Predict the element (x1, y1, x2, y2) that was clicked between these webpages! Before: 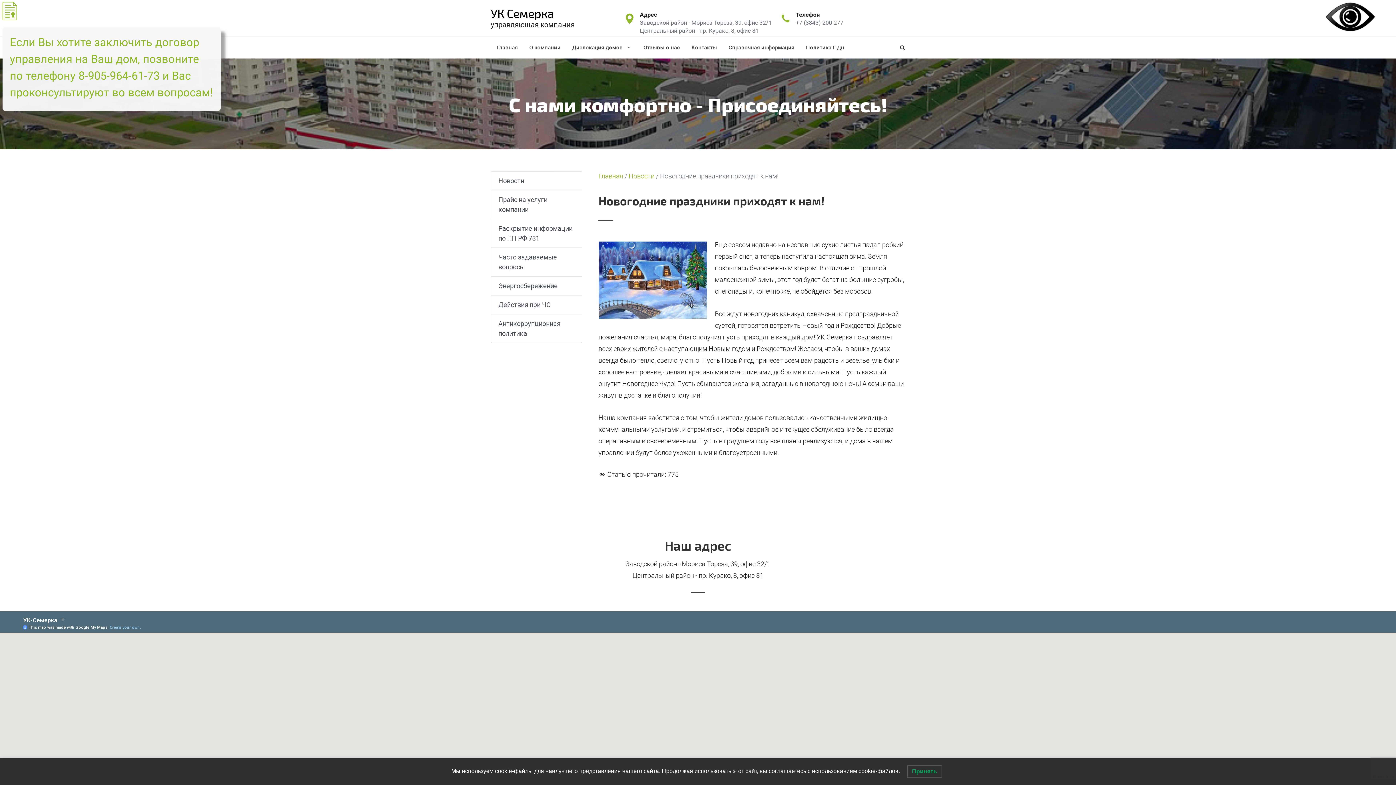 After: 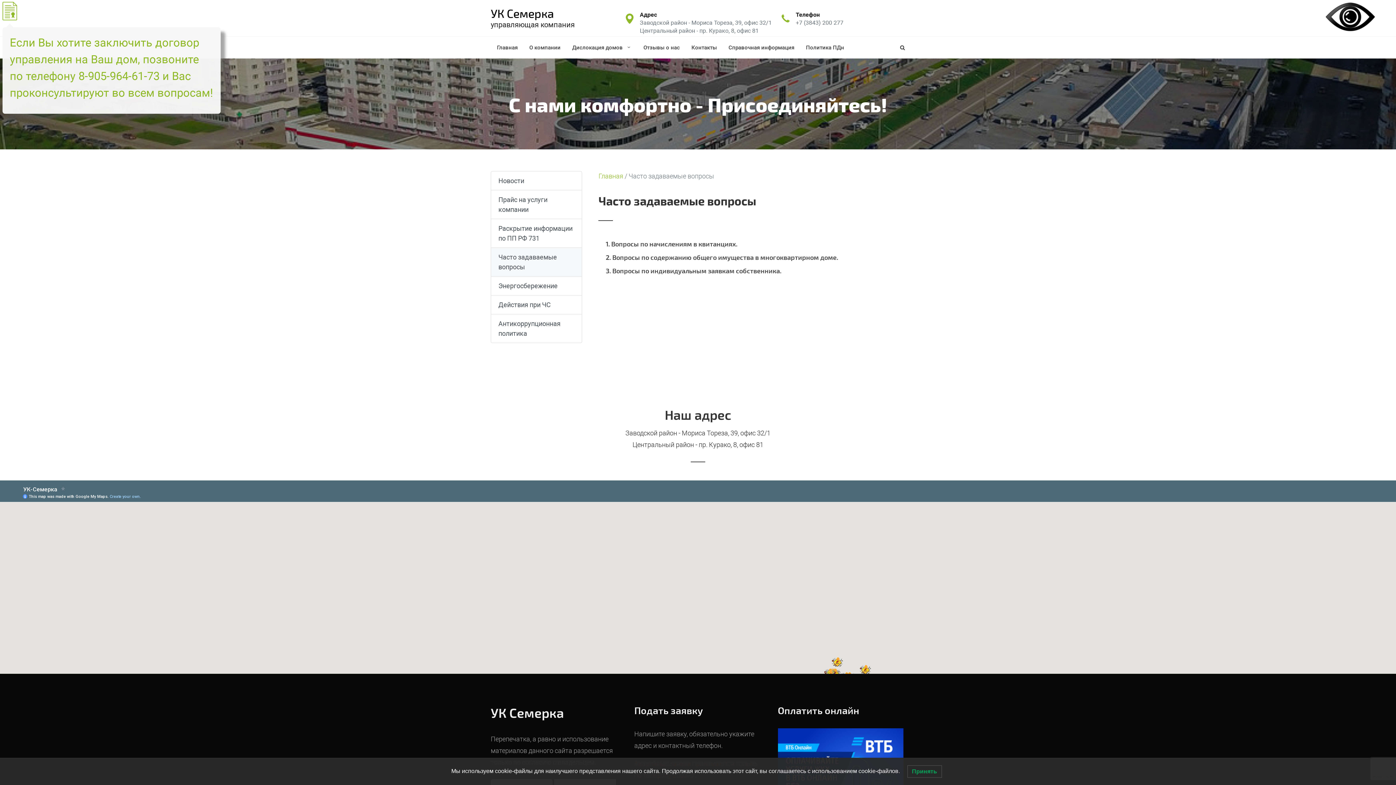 Action: label: Часто задаваемые вопросы bbox: (491, 248, 581, 276)